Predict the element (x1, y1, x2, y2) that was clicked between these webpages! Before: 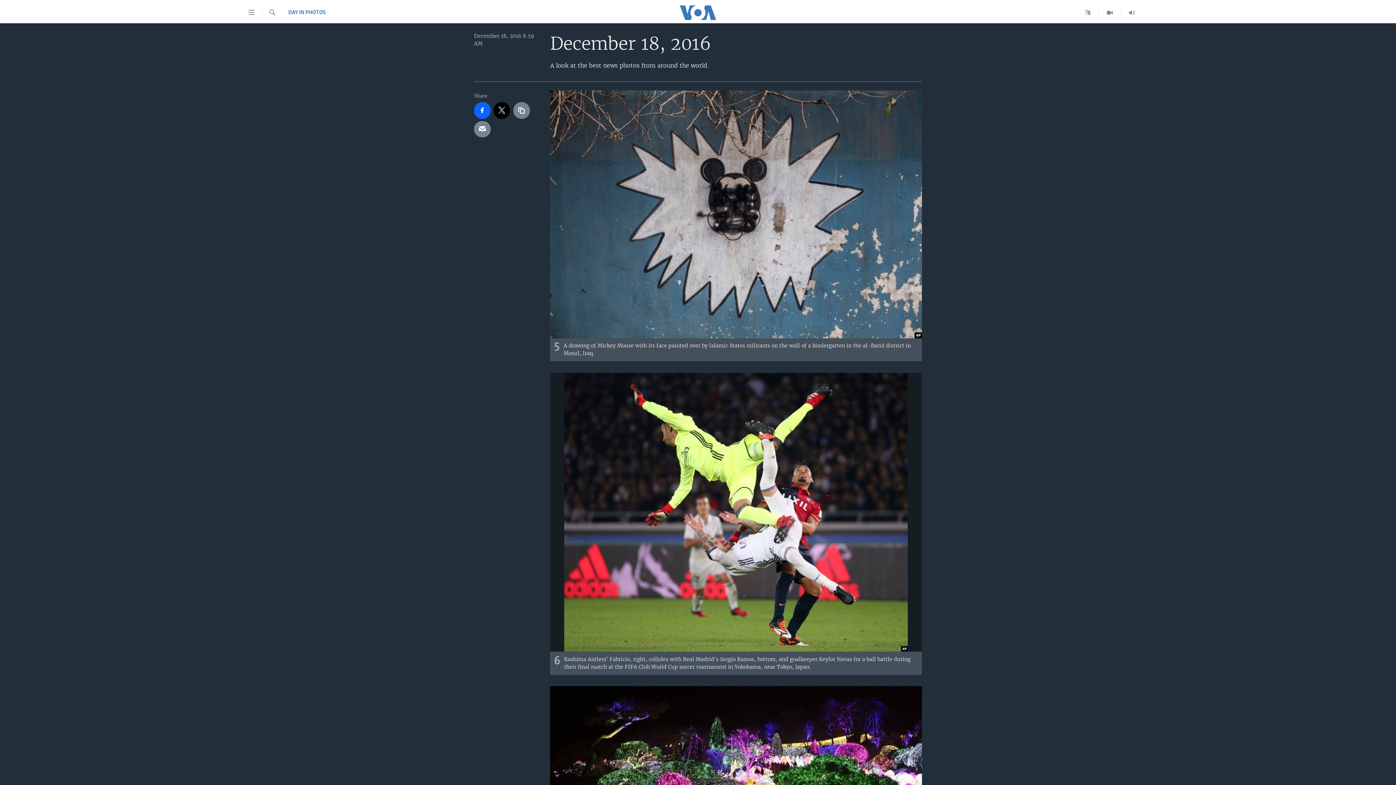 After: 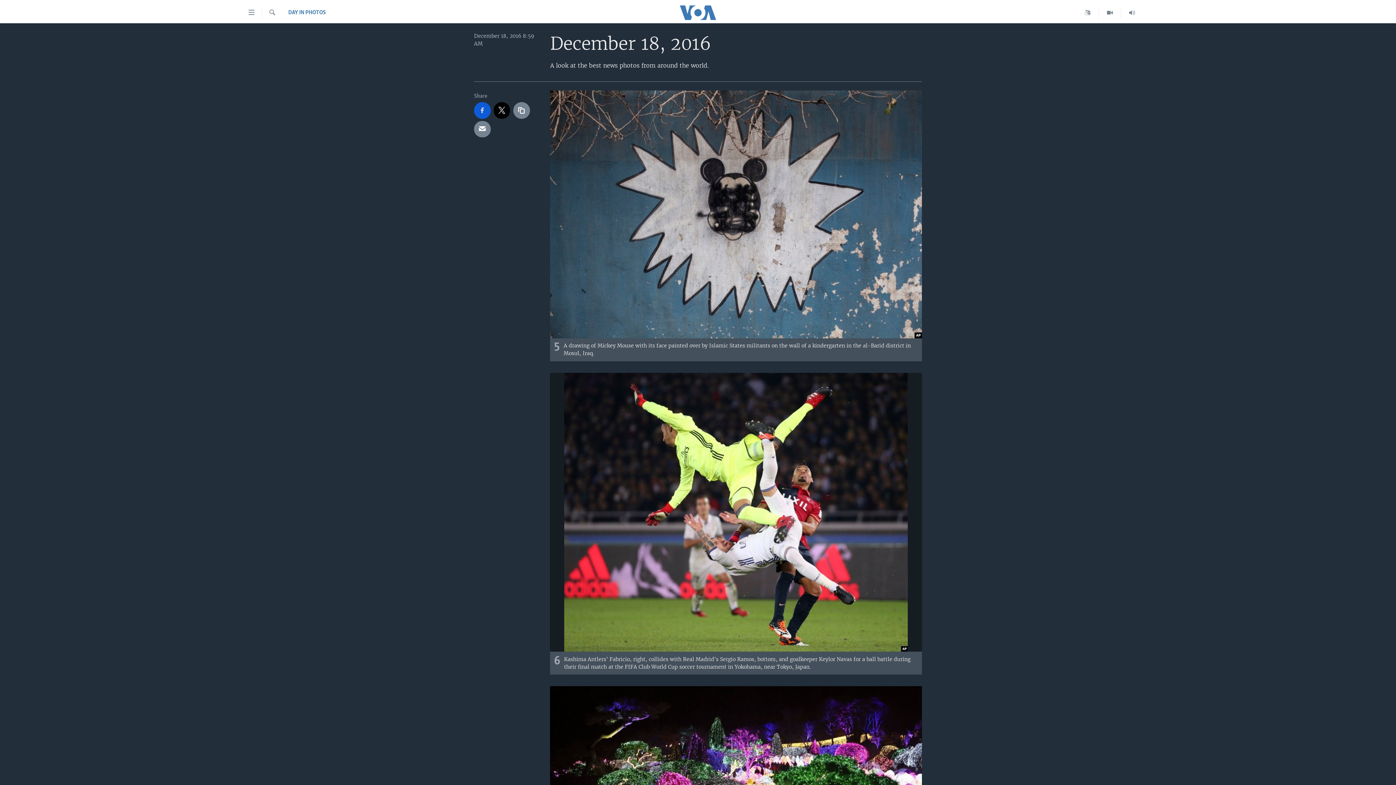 Action: bbox: (474, 102, 490, 118)